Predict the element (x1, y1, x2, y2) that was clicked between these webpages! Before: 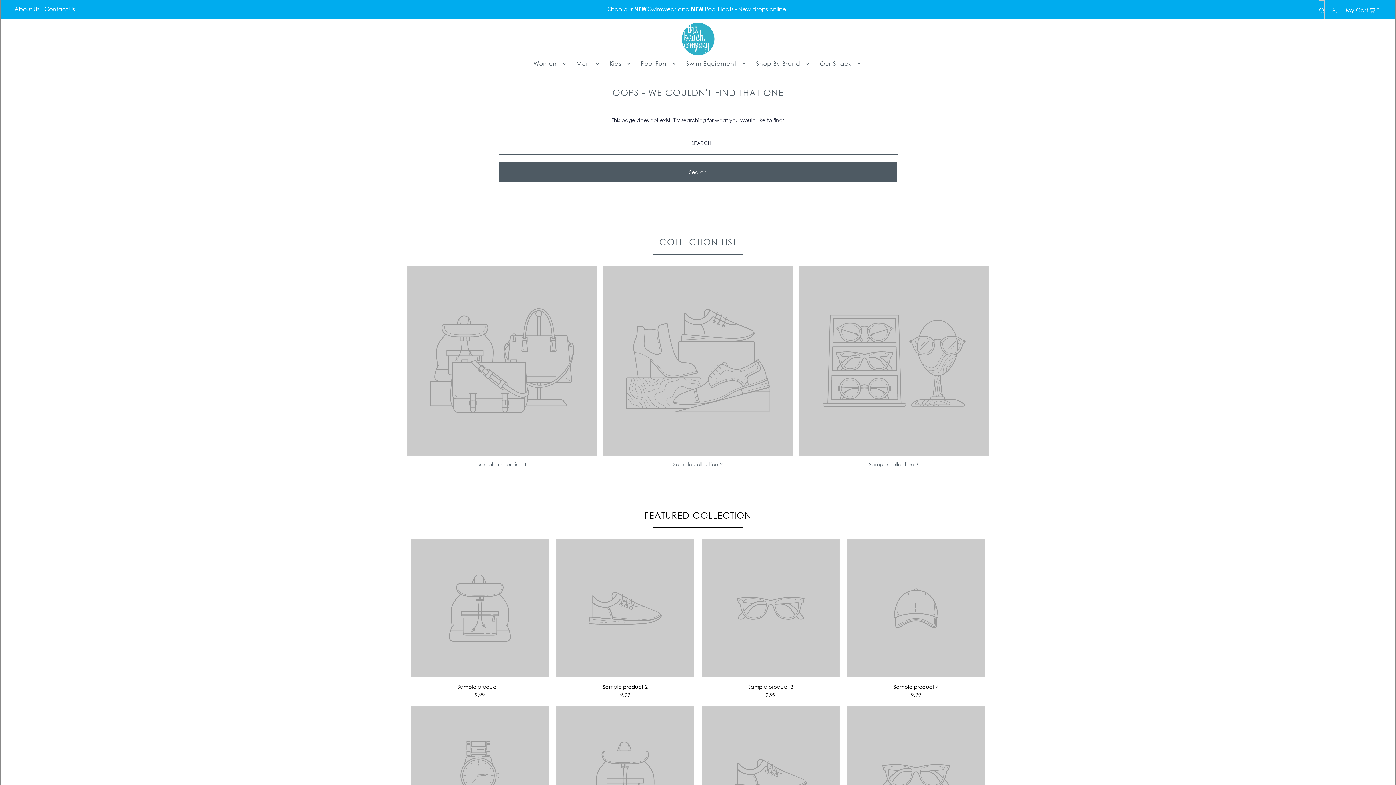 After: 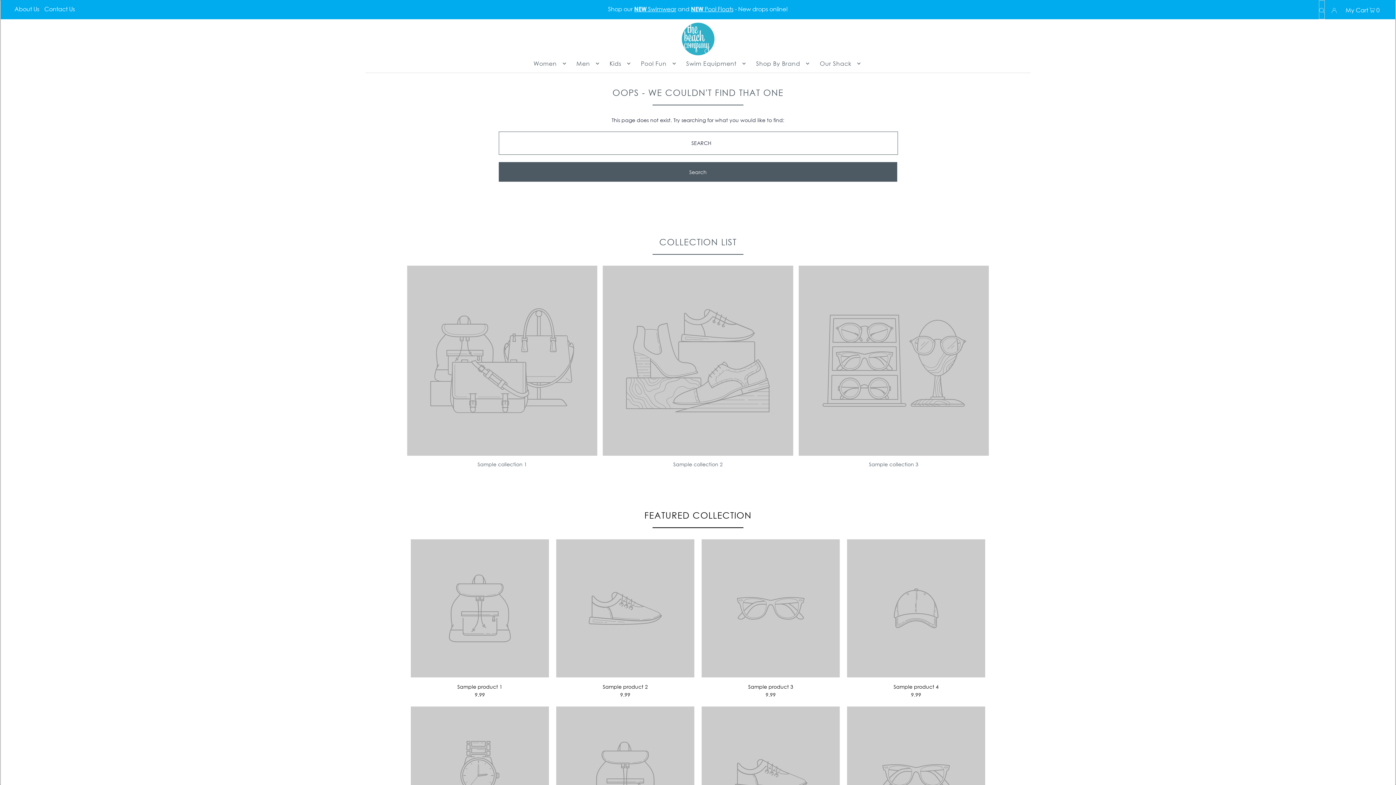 Action: label: Sample collection 3 bbox: (869, 461, 918, 467)